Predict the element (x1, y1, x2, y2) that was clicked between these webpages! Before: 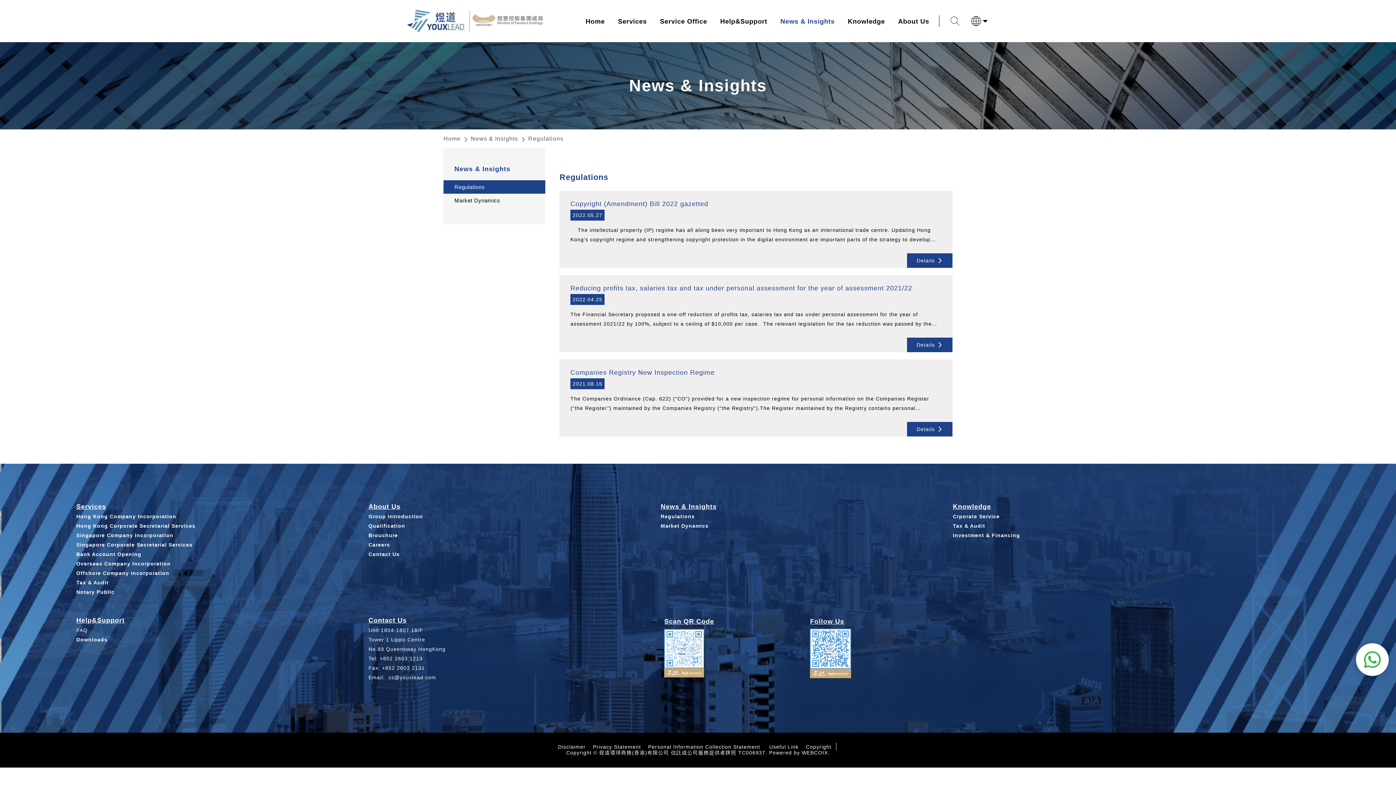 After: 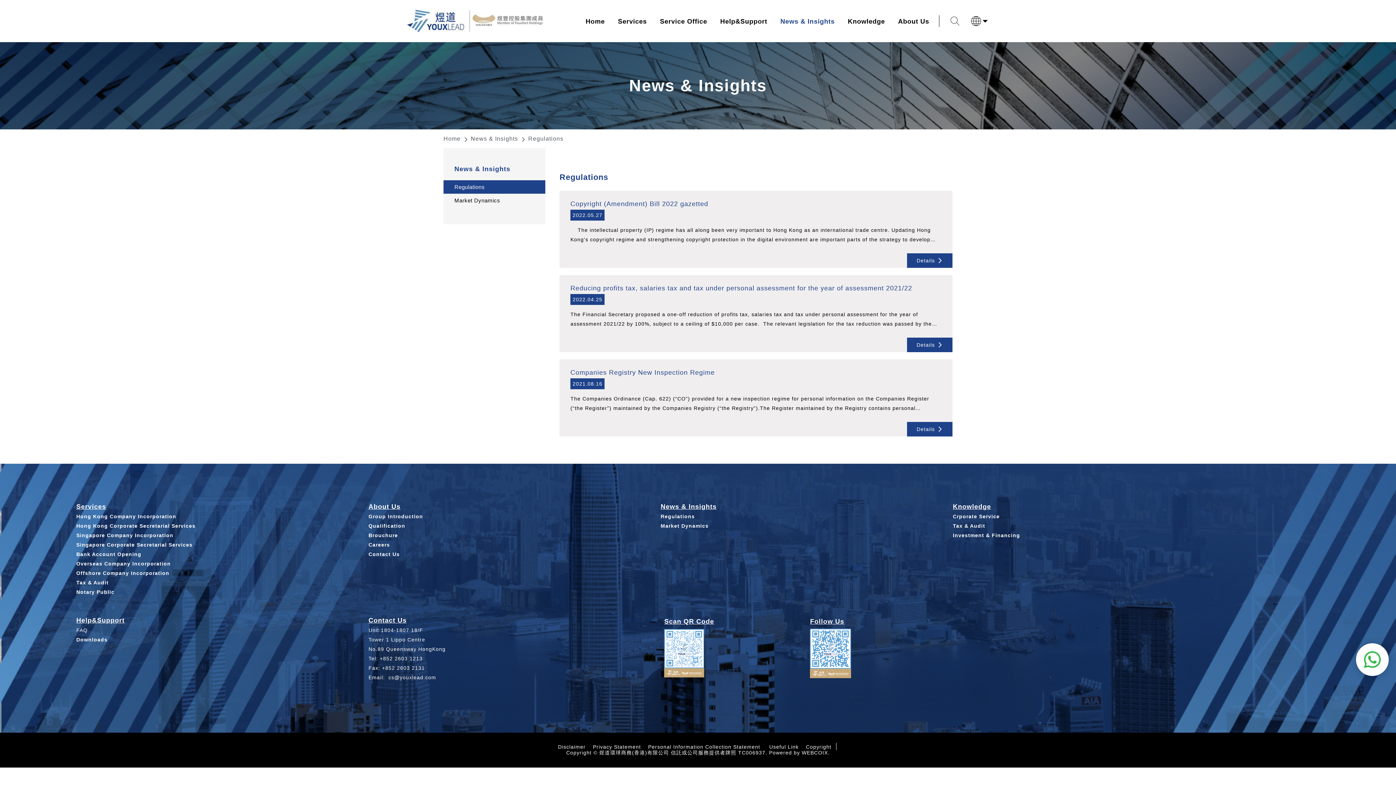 Action: bbox: (368, 503, 400, 510) label: About Us